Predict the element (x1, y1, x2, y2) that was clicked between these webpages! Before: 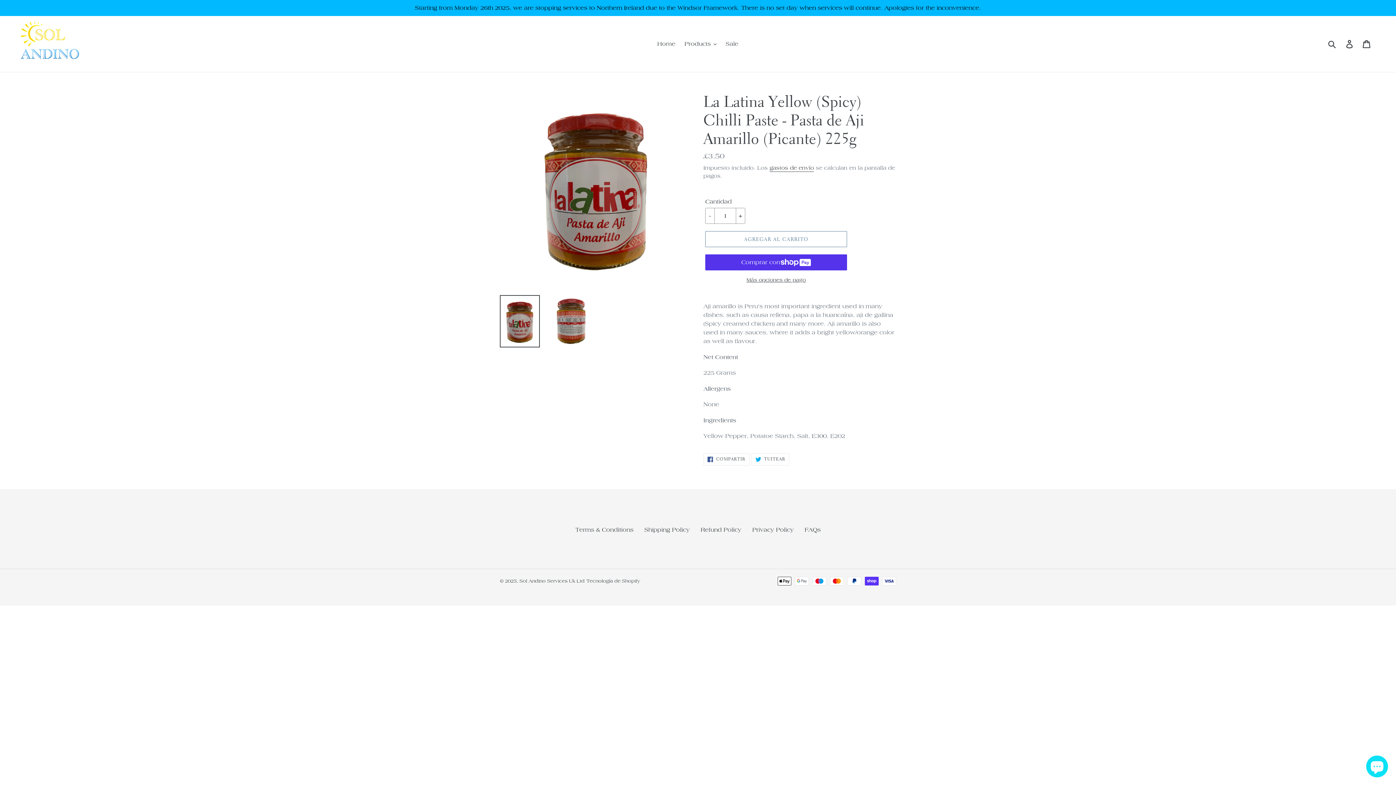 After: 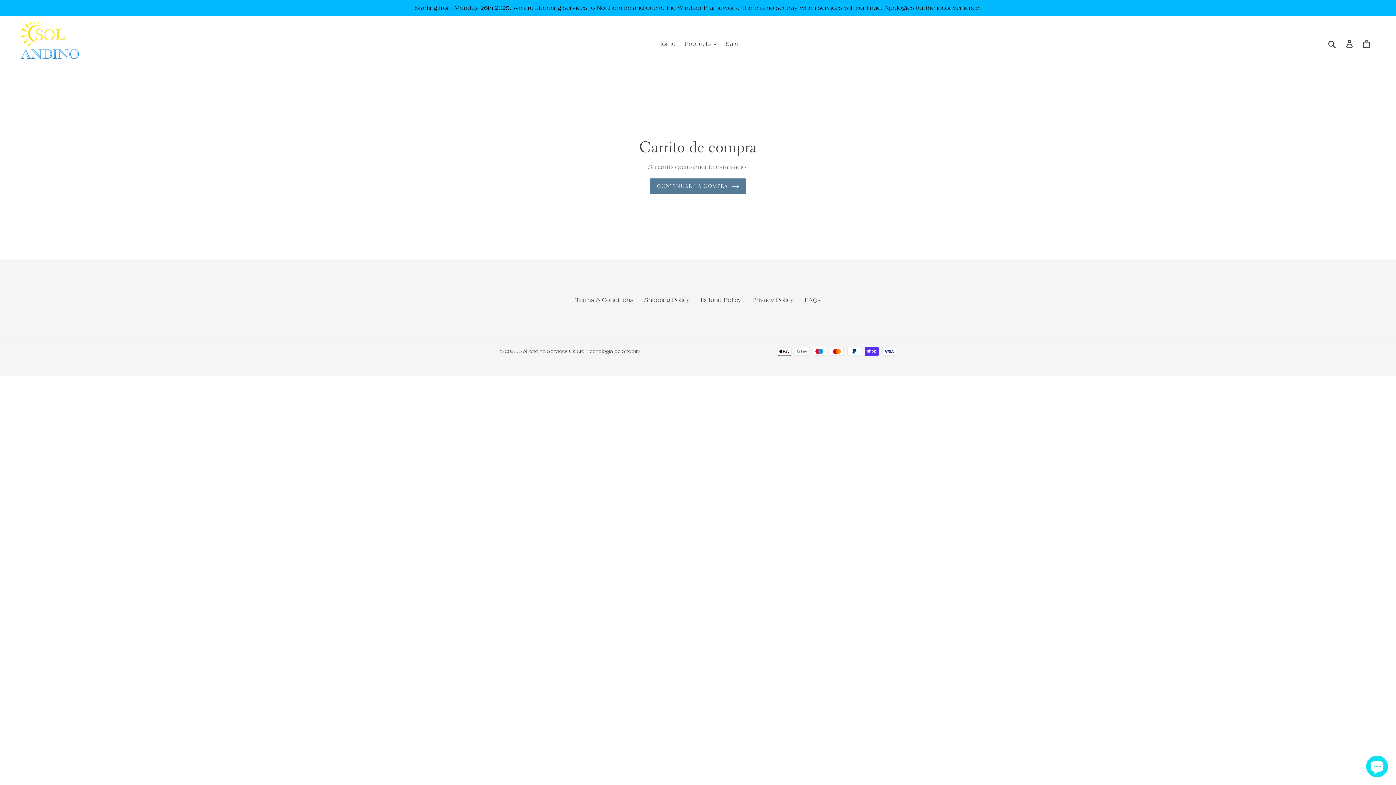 Action: bbox: (1358, 36, 1376, 52) label: Carrito